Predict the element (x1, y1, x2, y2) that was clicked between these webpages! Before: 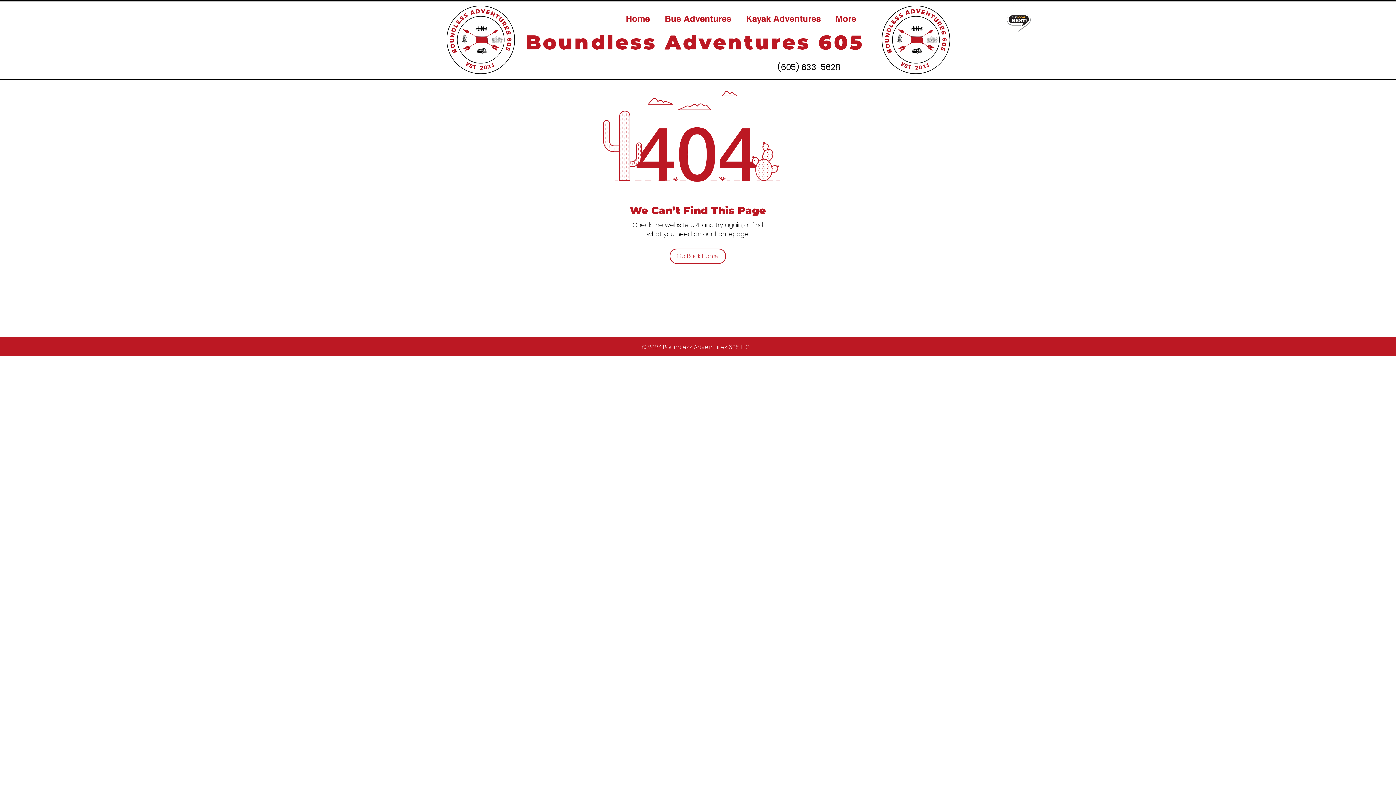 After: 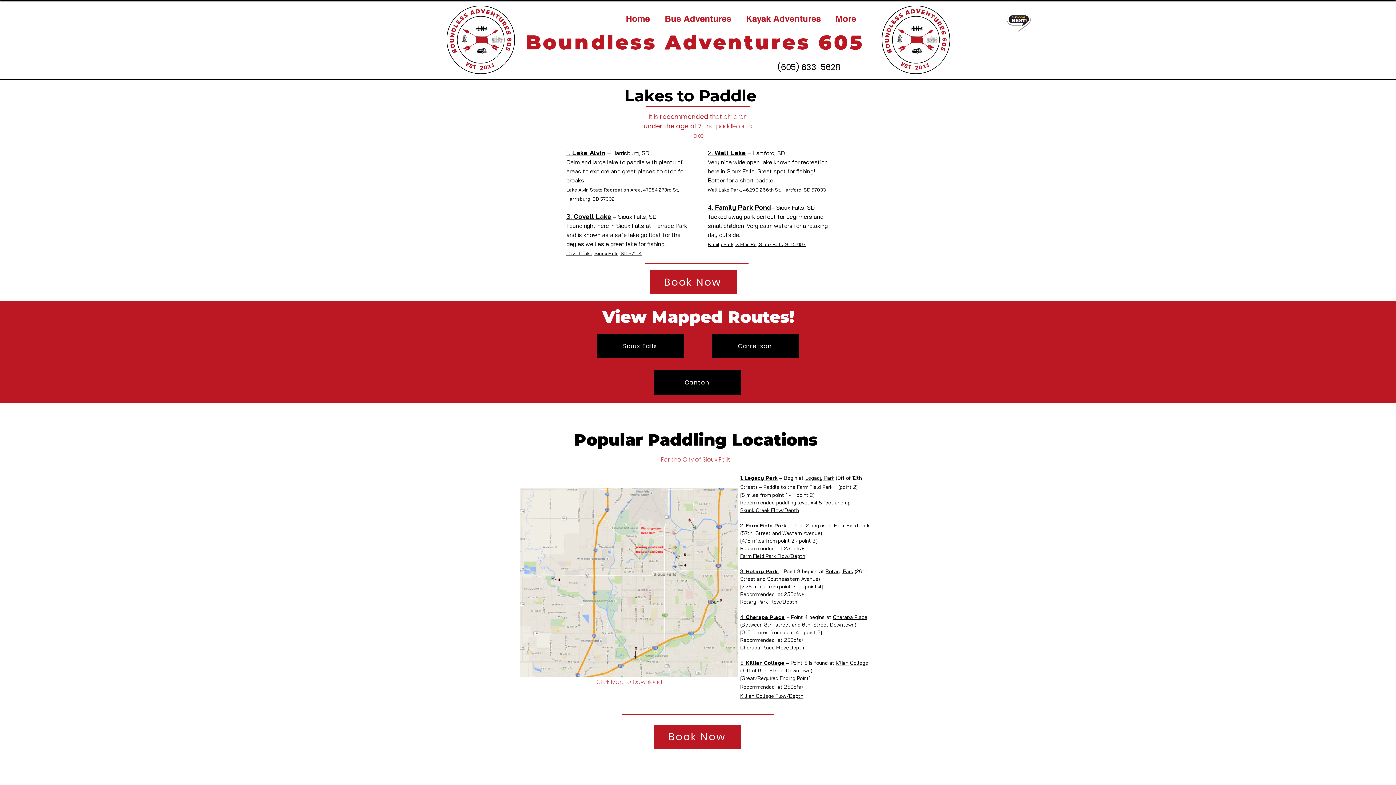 Action: label: Kayak Adventures bbox: (738, 9, 828, 27)